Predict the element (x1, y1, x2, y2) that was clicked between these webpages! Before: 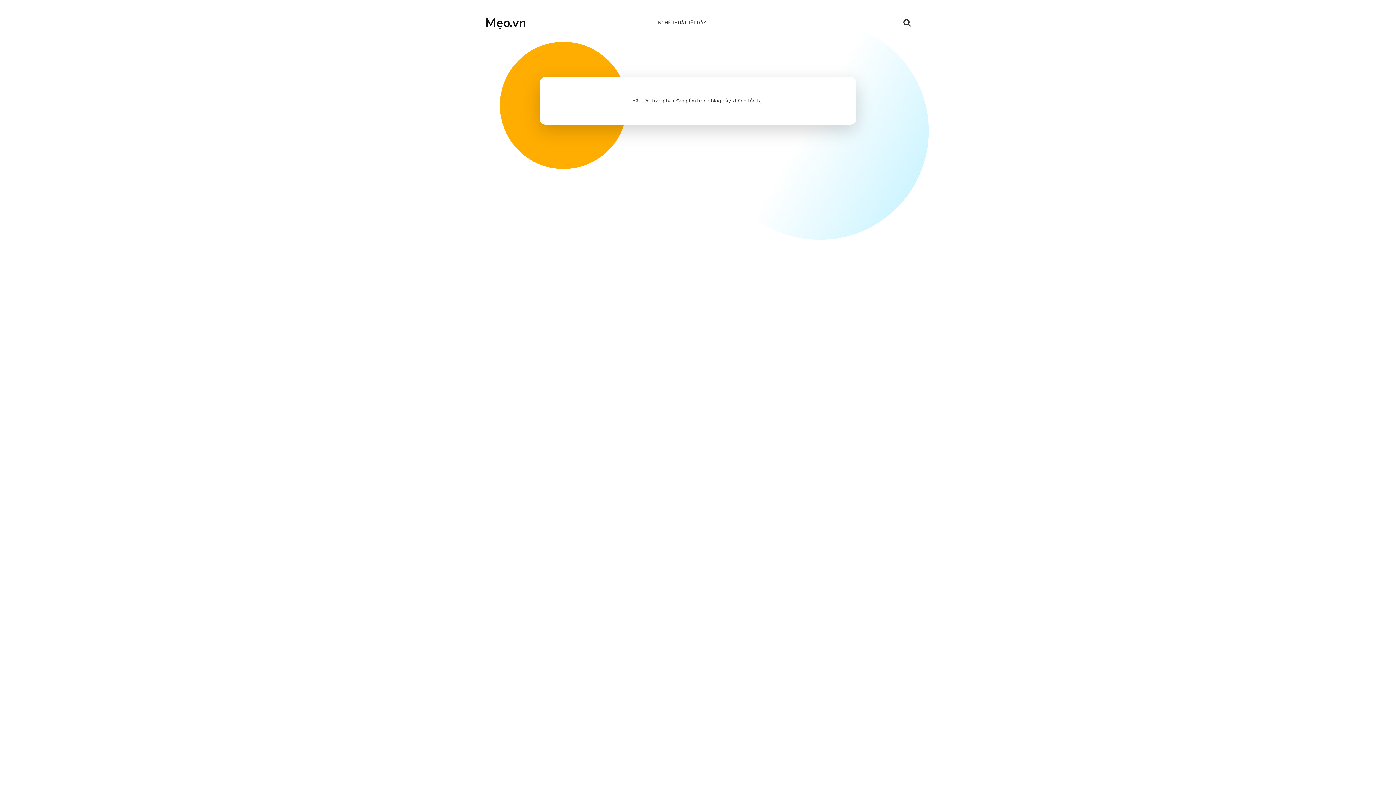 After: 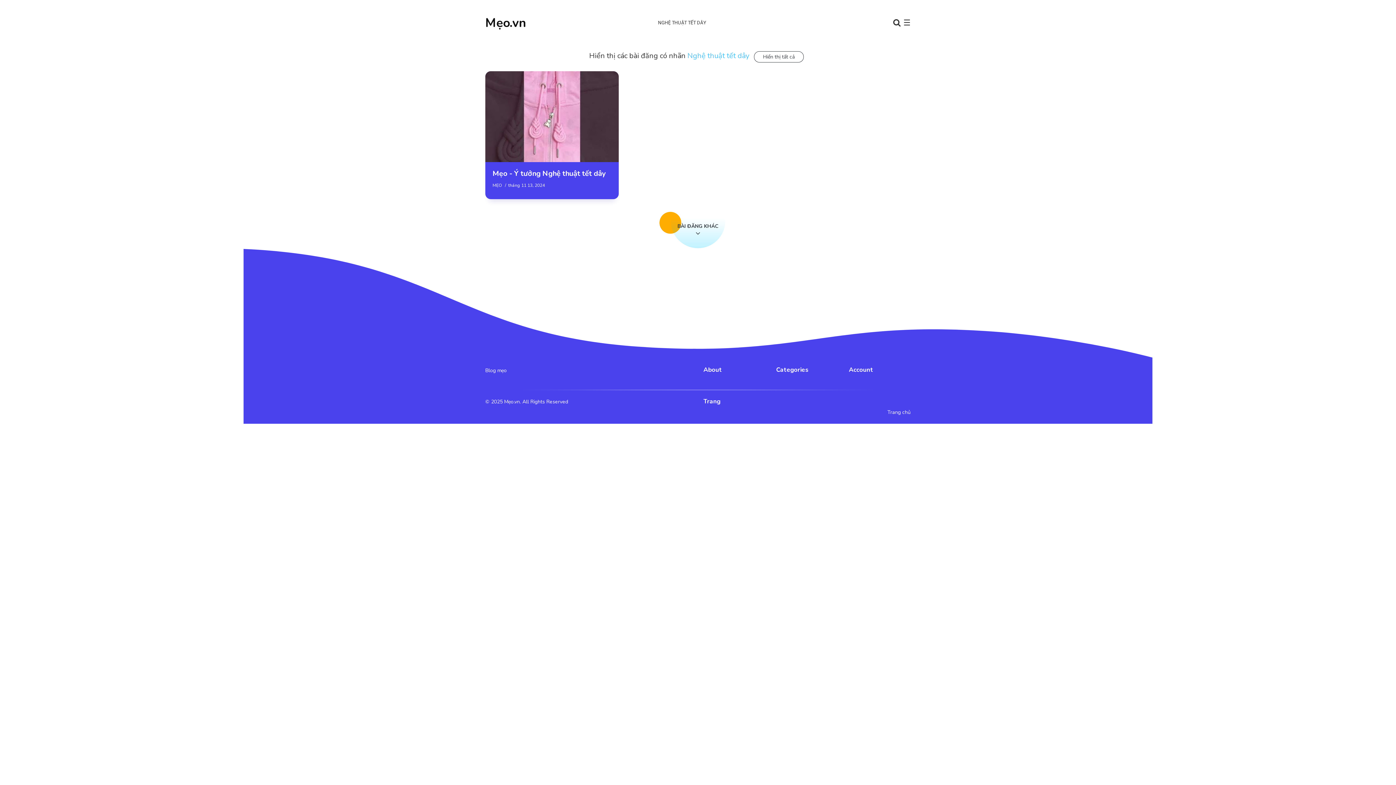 Action: label: NGHỆ THUẬT TẾT DÂY bbox: (655, 9, 708, 36)